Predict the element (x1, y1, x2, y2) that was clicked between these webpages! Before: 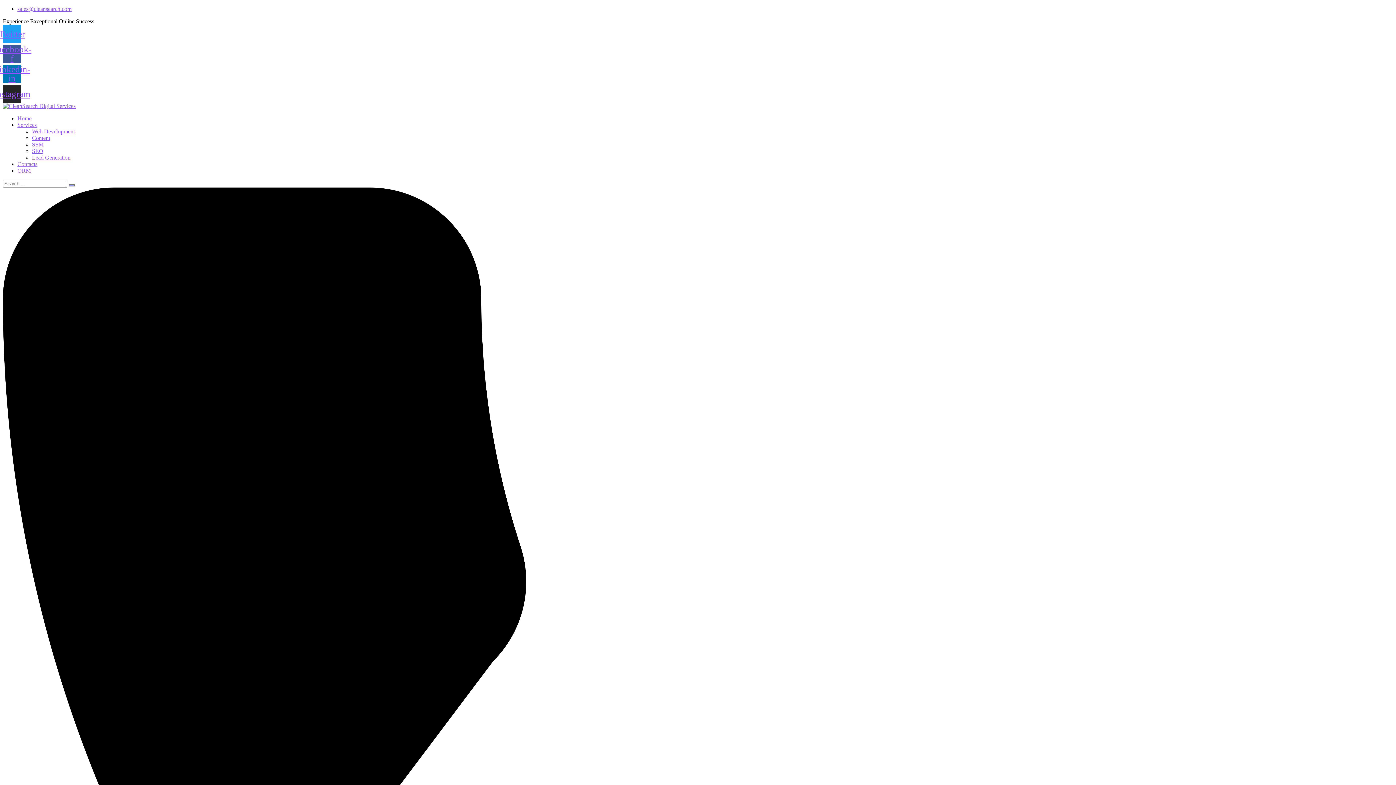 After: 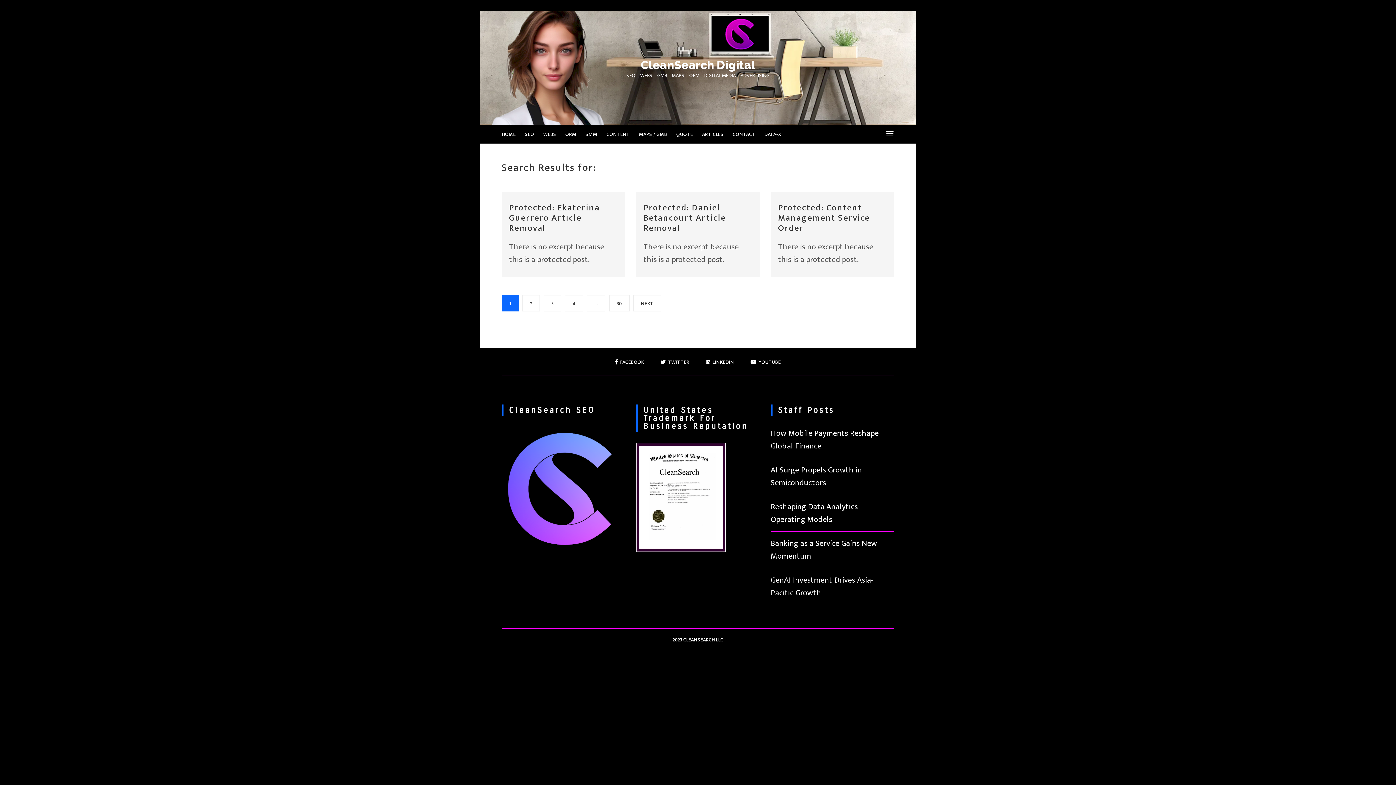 Action: bbox: (68, 184, 74, 186)